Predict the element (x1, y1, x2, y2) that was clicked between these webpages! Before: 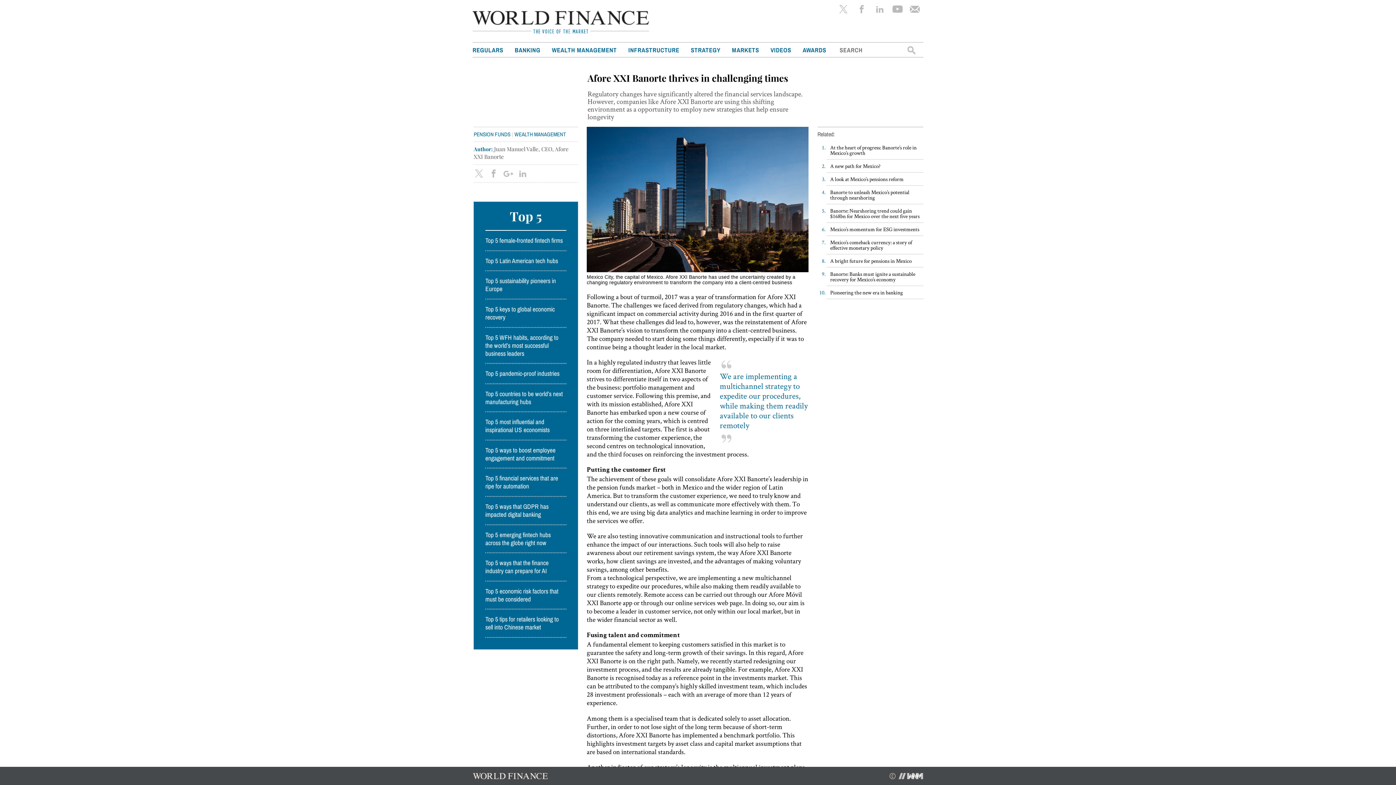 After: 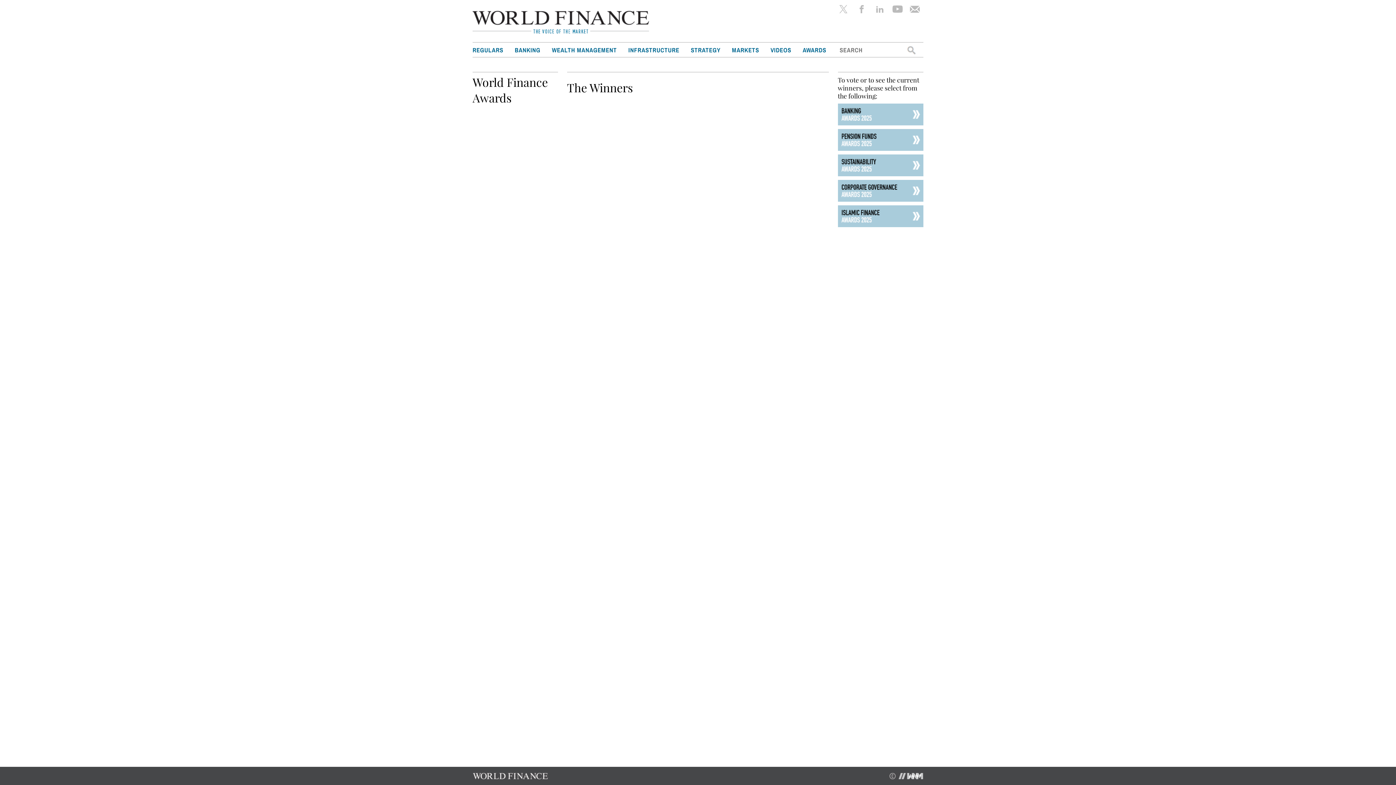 Action: label: AWARDS bbox: (797, 42, 826, 53)